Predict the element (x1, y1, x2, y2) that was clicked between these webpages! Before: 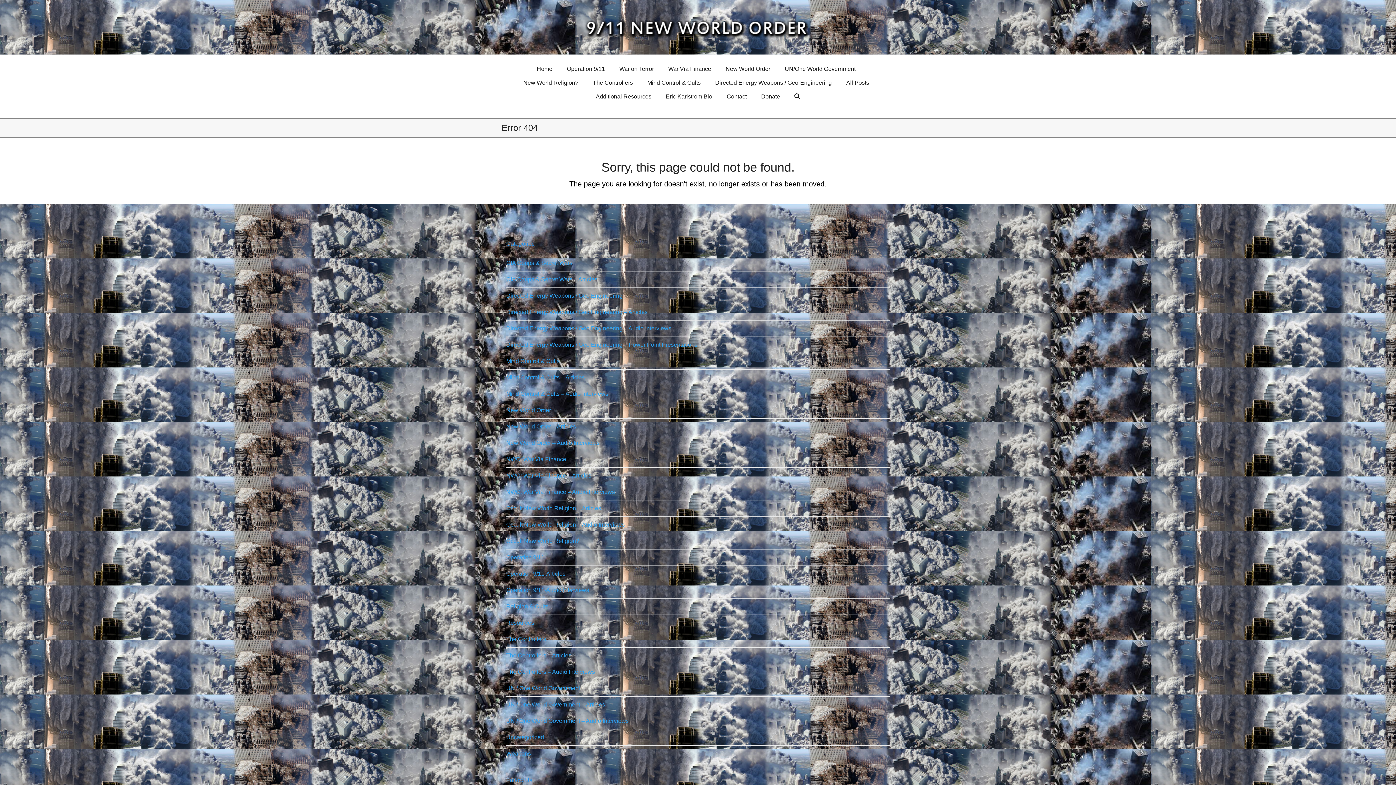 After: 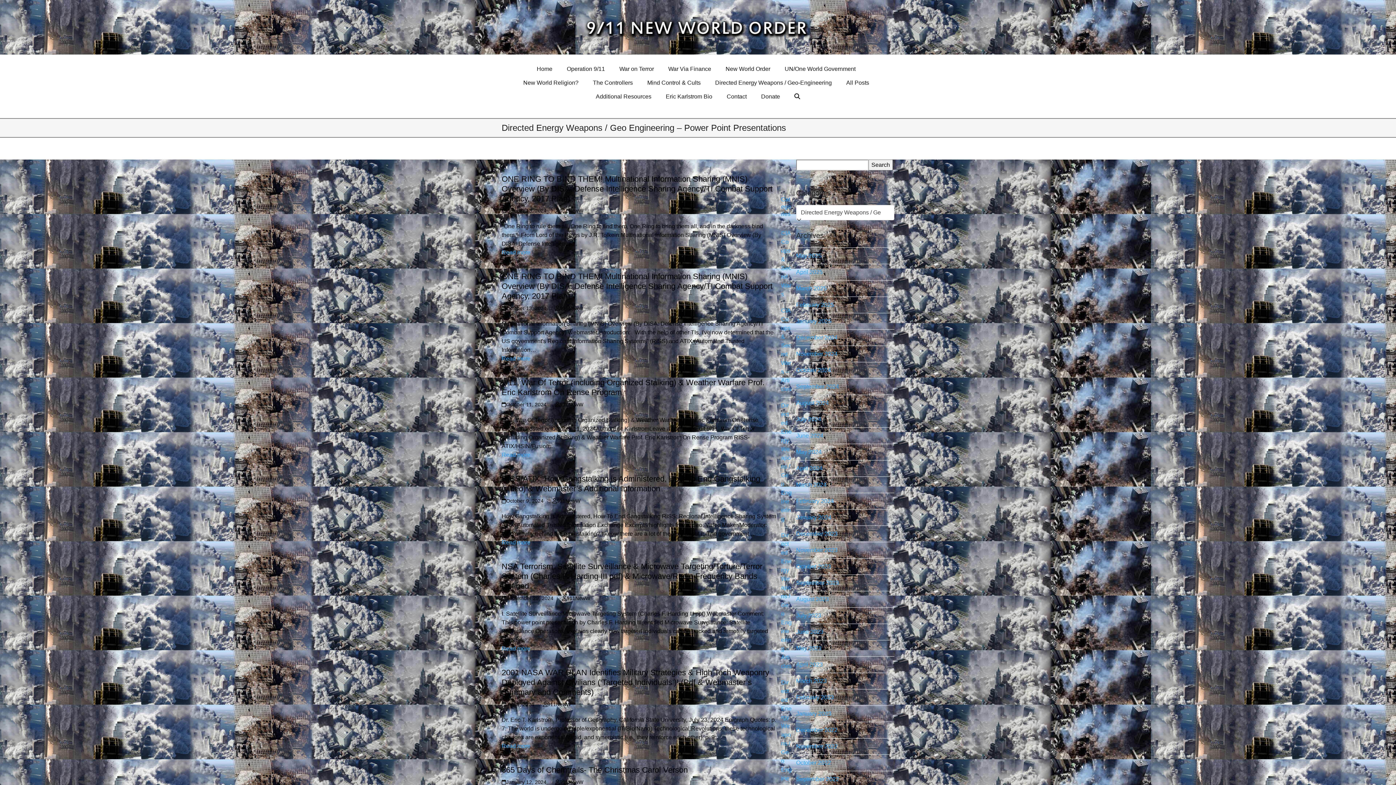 Action: bbox: (506, 341, 697, 348) label: Directed Energy Weapons / Geo Engineering – Power Point Presentations